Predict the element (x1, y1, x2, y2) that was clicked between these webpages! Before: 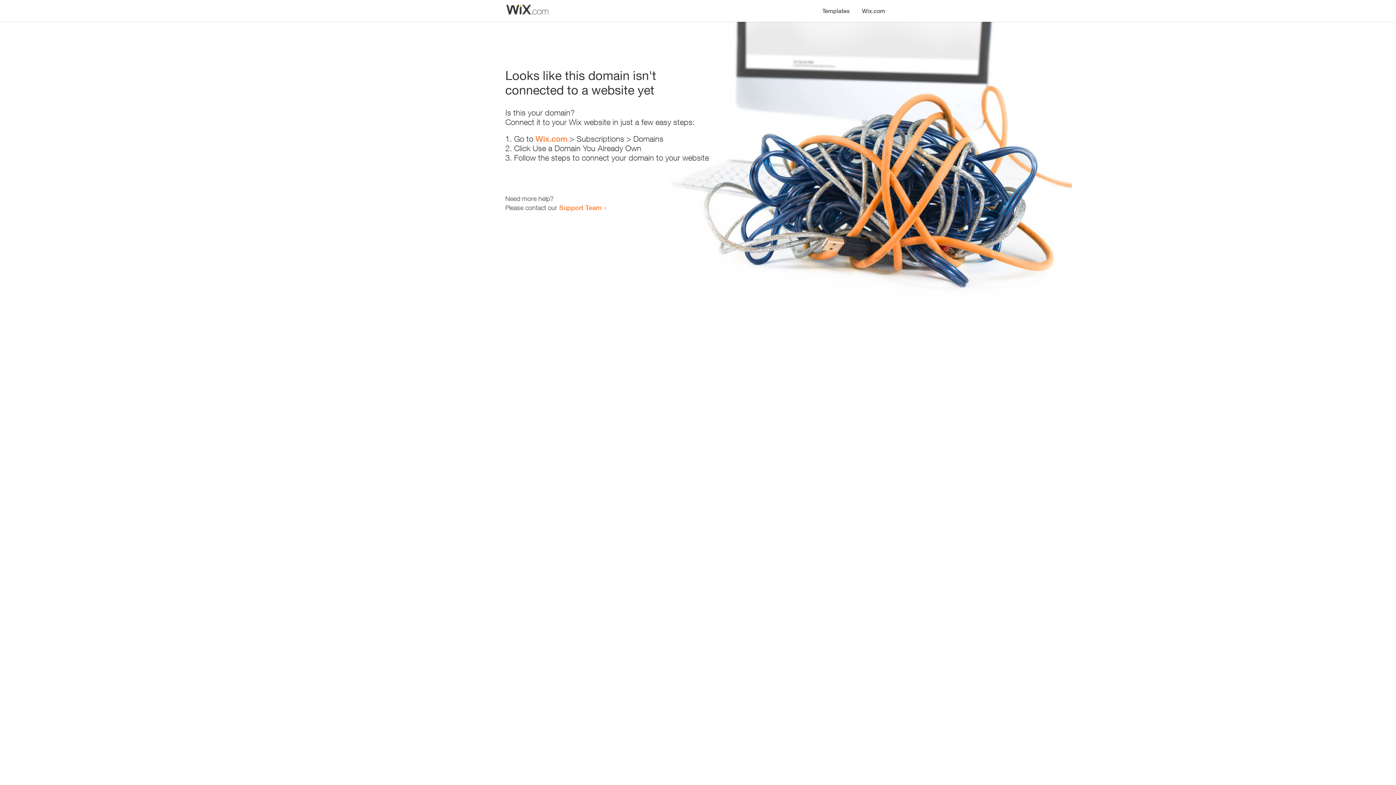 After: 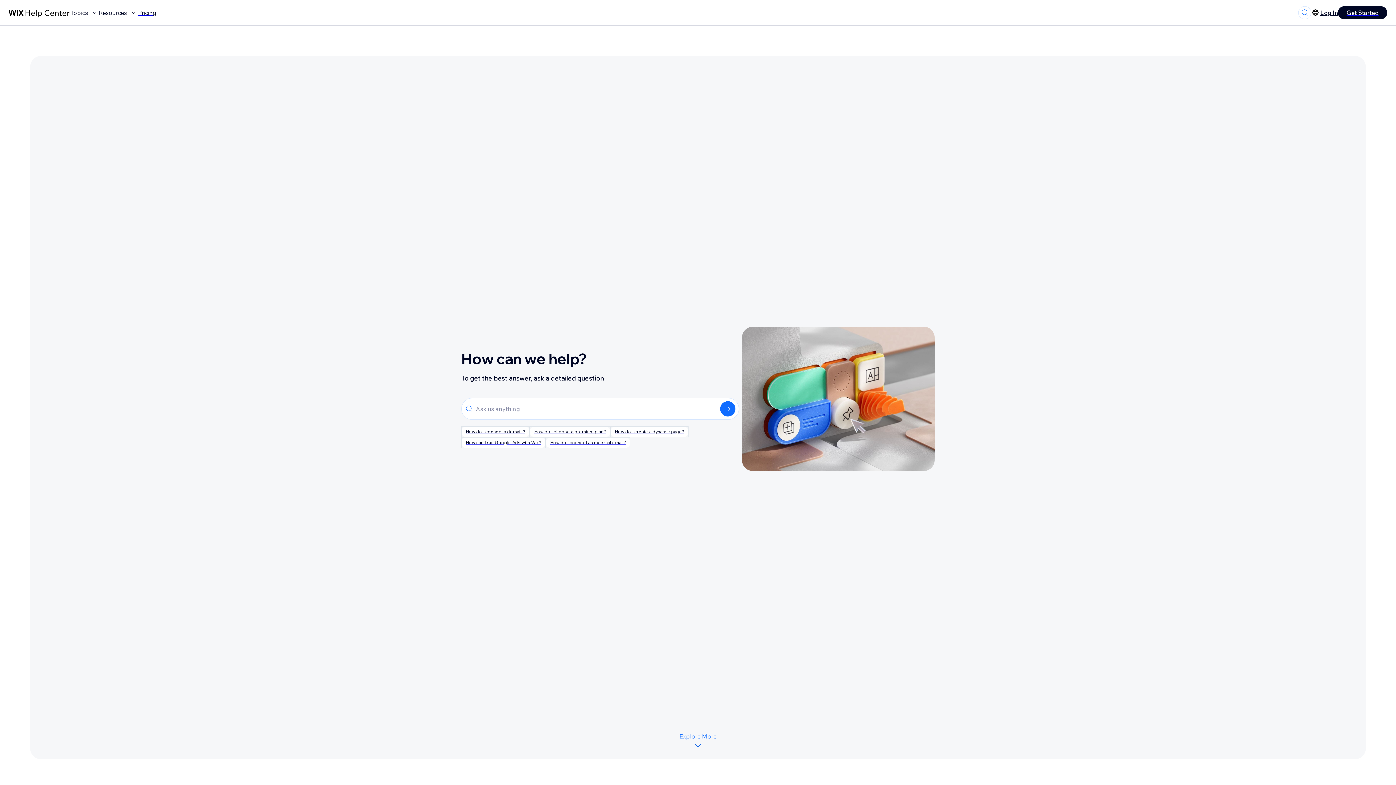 Action: label: Support Team bbox: (559, 203, 601, 211)